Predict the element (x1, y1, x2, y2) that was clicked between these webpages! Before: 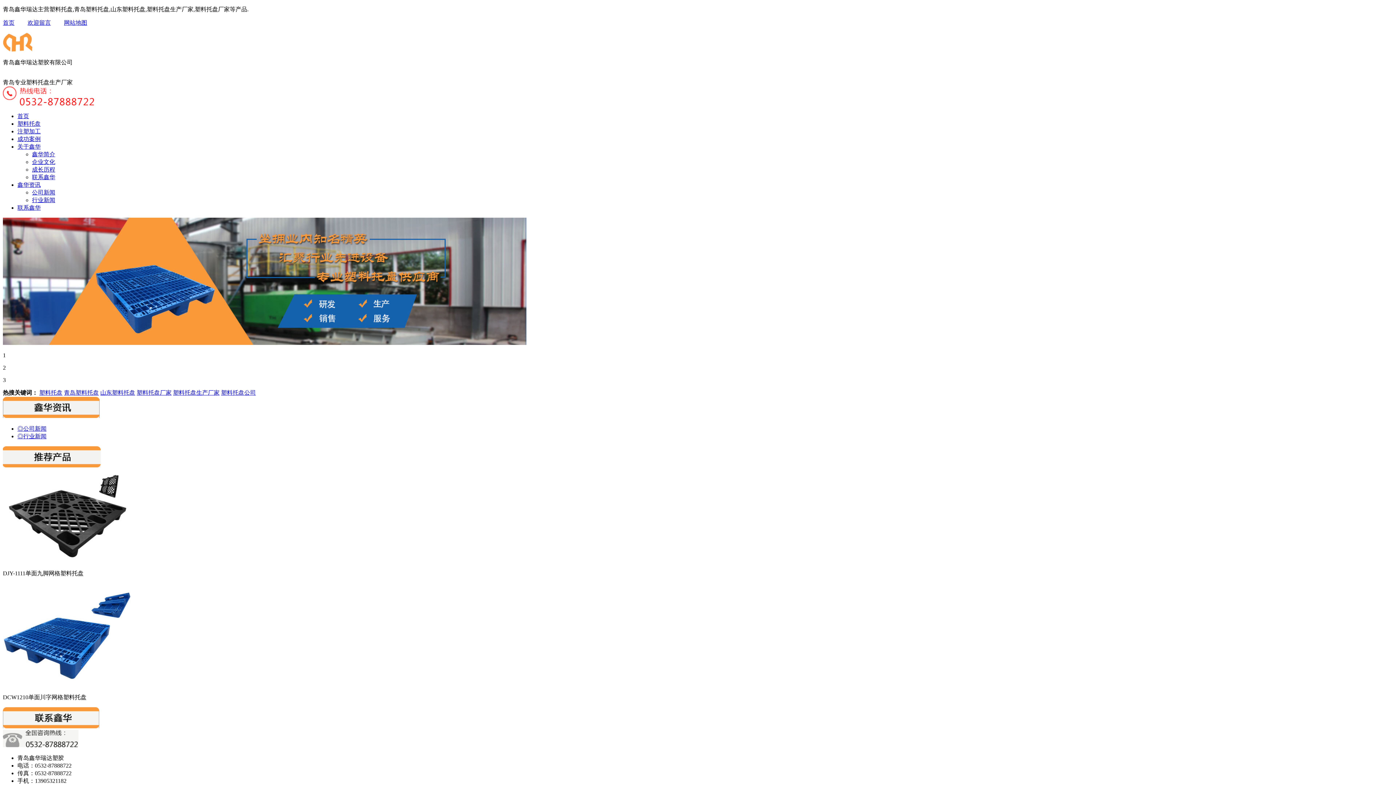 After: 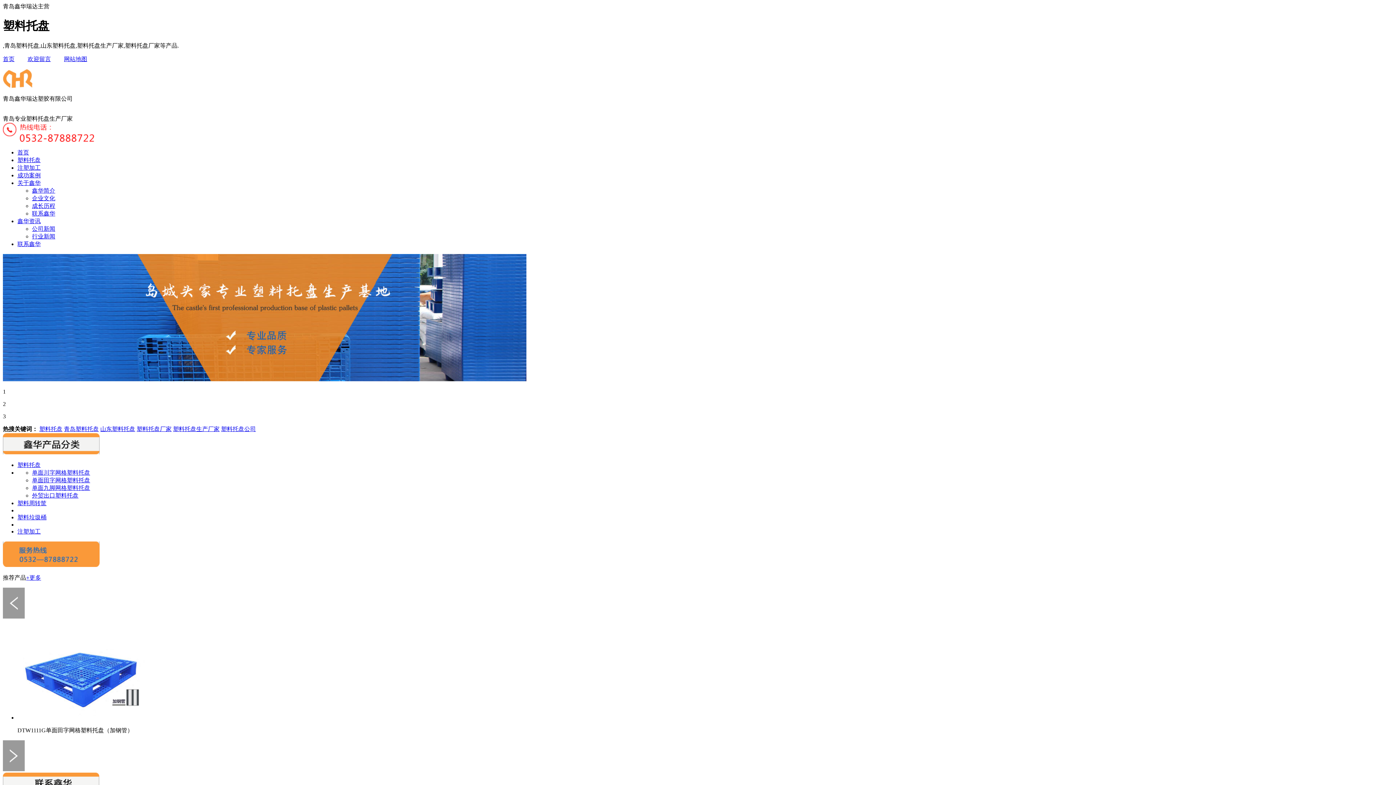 Action: bbox: (173, 389, 219, 396) label: 塑料托盘生产厂家